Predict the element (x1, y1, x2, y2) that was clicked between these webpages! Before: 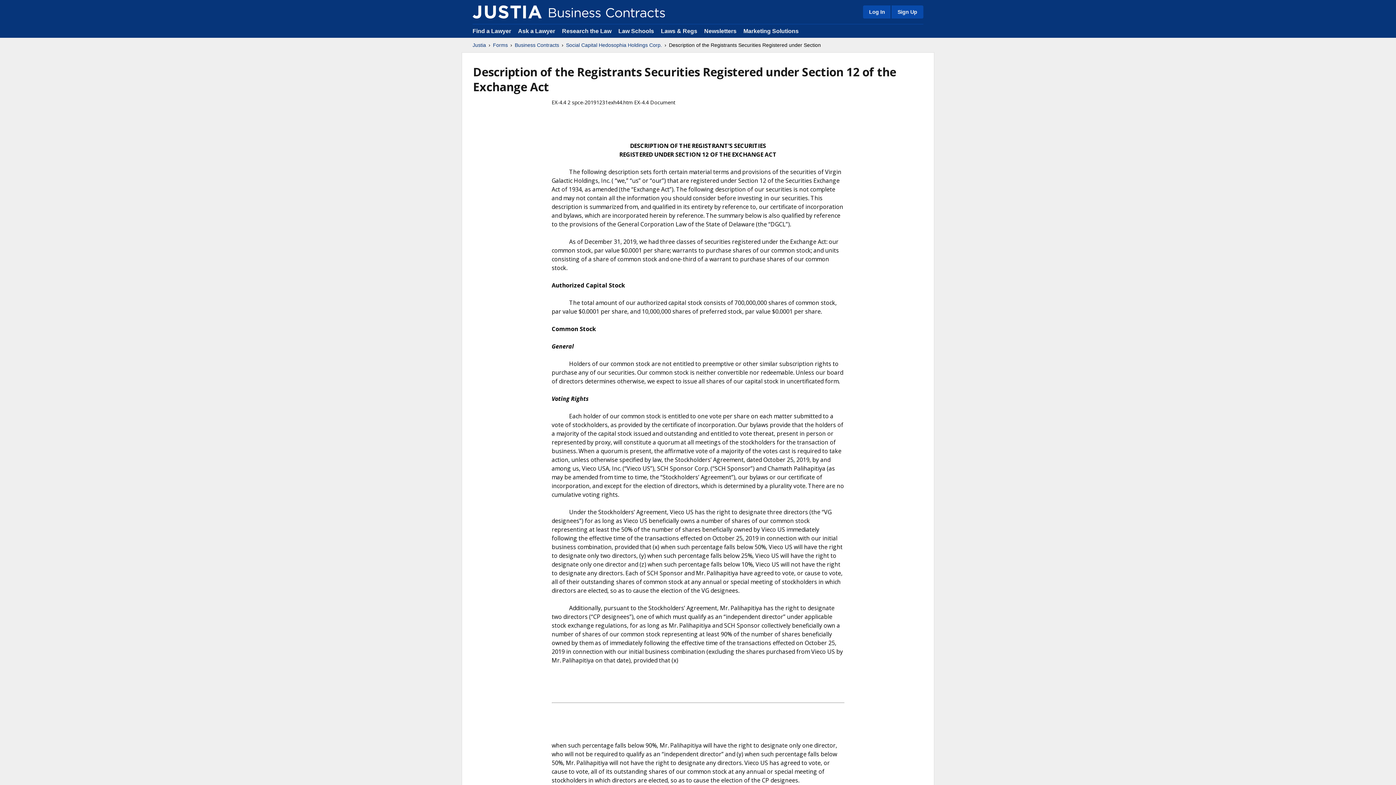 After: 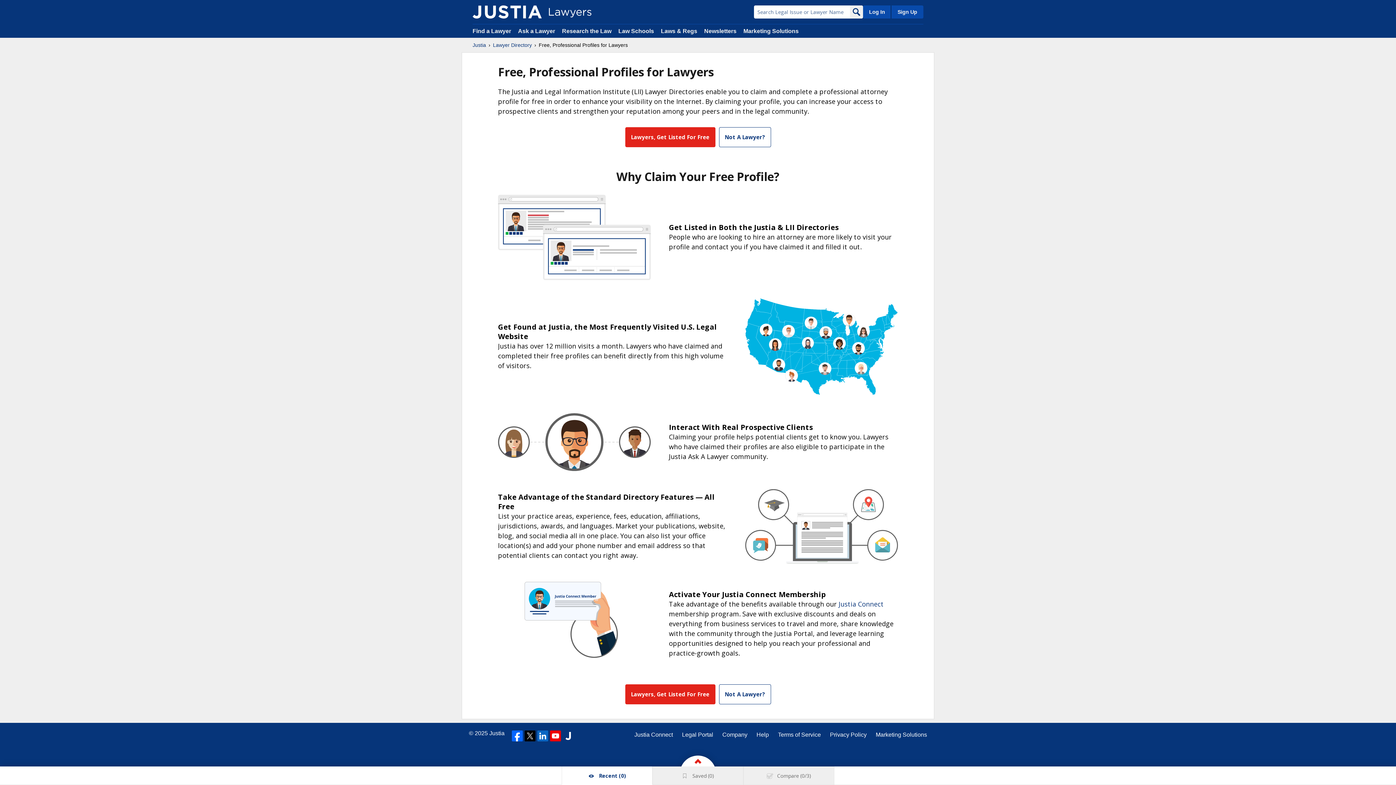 Action: label: Sign Up bbox: (890, 5, 923, 18)